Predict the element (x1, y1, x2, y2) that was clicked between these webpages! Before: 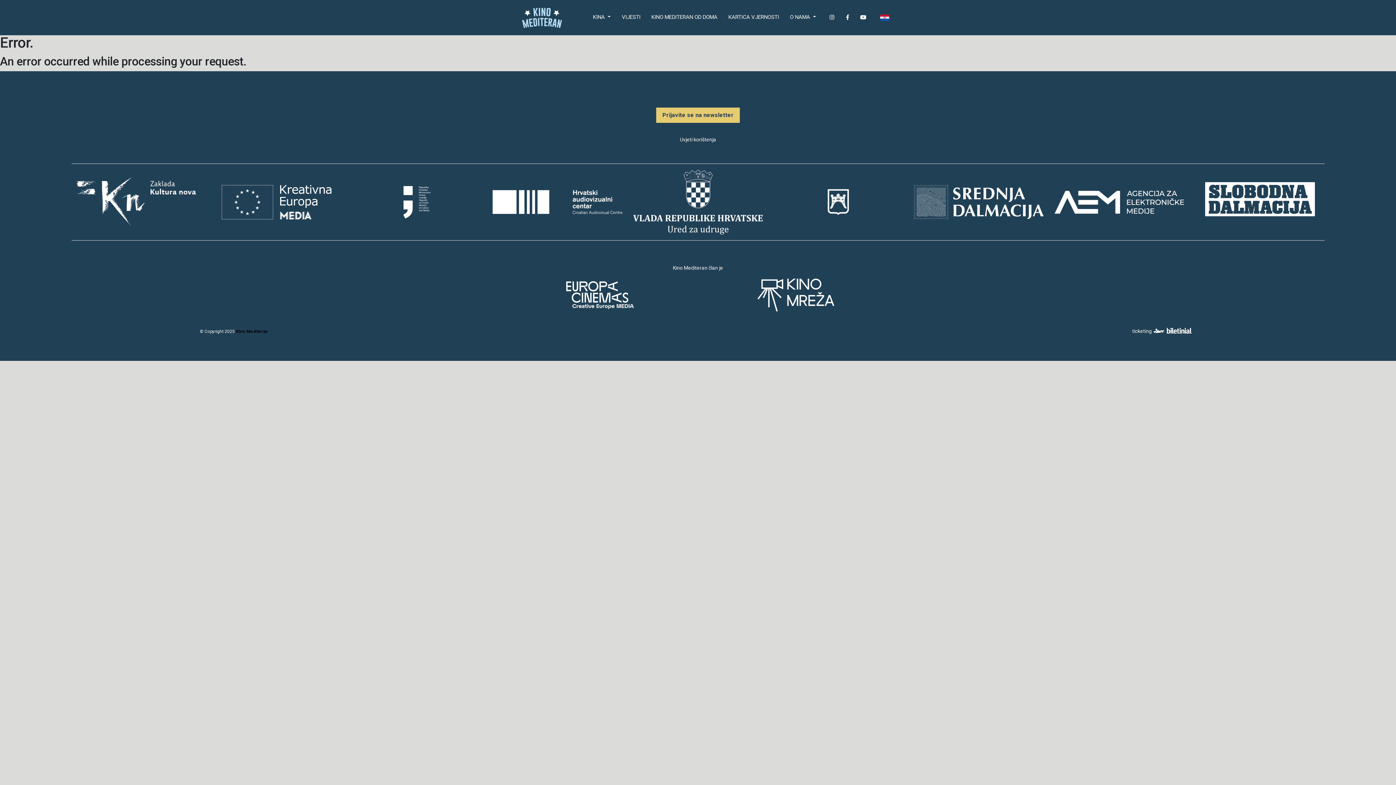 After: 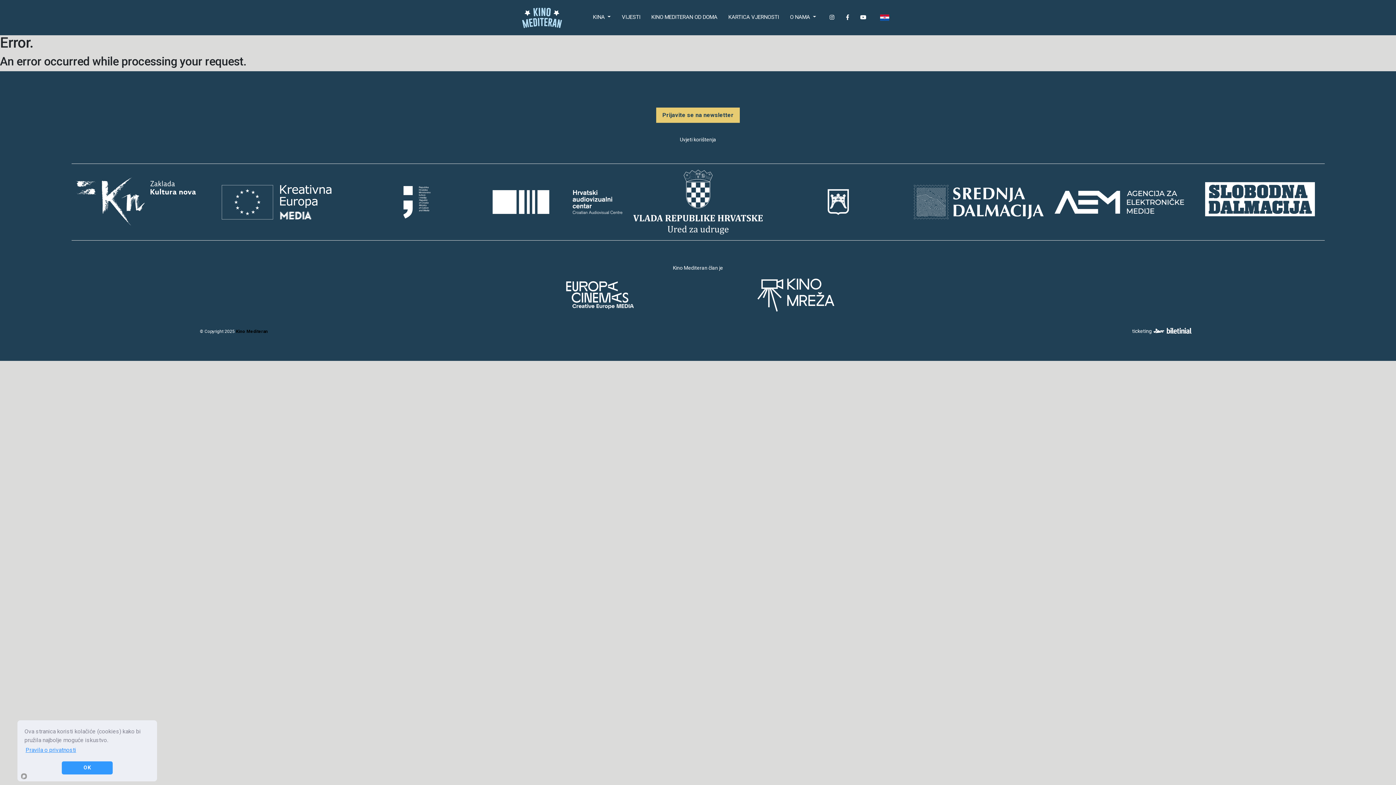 Action: bbox: (403, 198, 430, 204)